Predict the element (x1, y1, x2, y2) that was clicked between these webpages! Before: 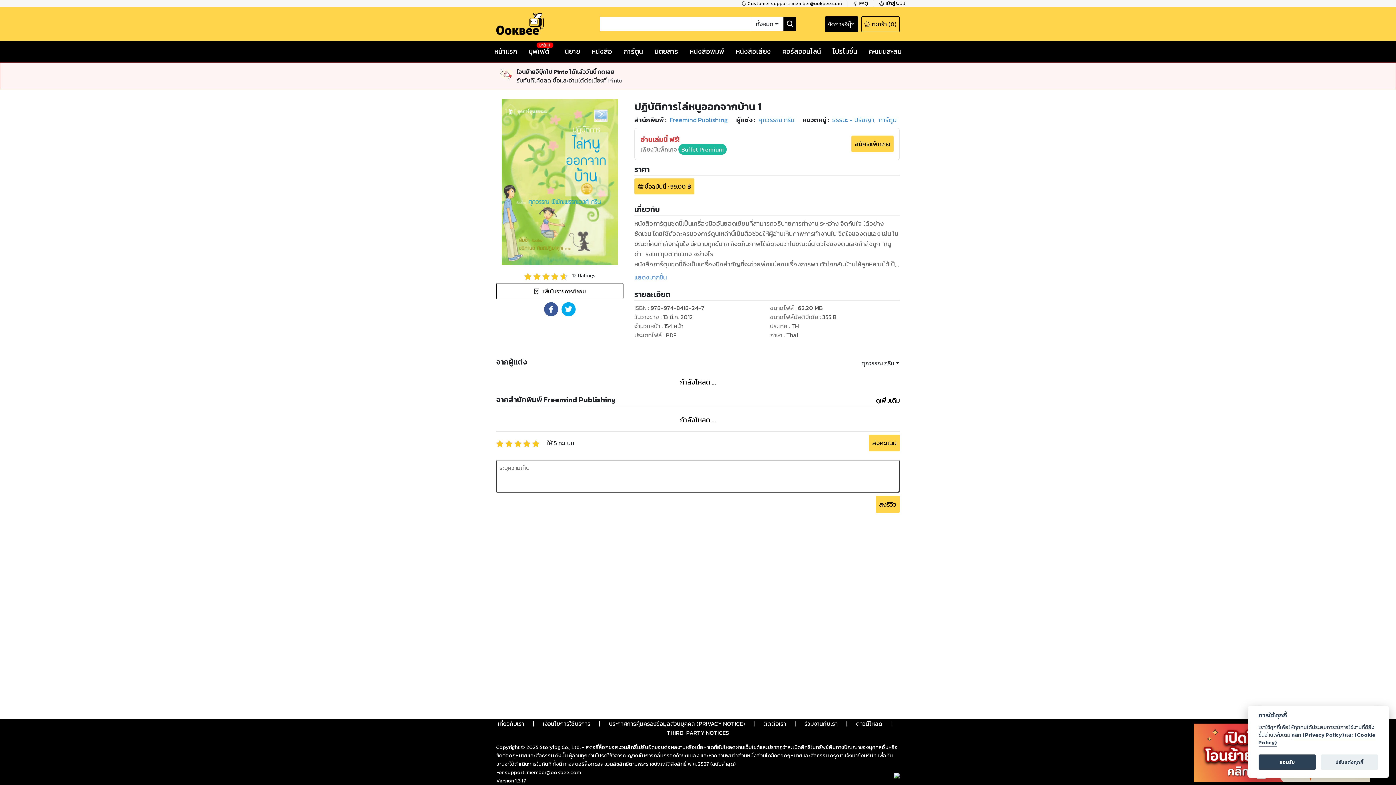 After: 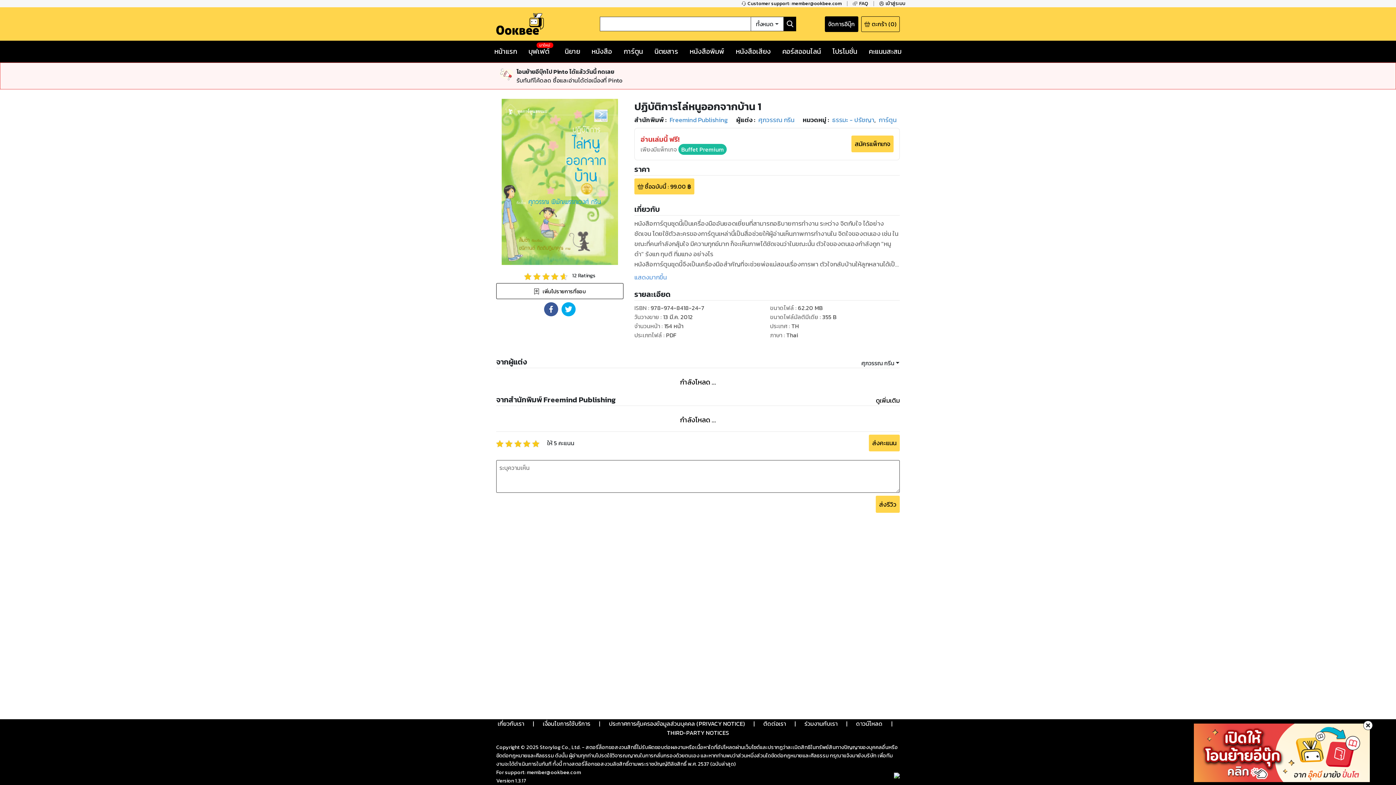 Action: bbox: (1258, 755, 1316, 770) label: ยอมรับ